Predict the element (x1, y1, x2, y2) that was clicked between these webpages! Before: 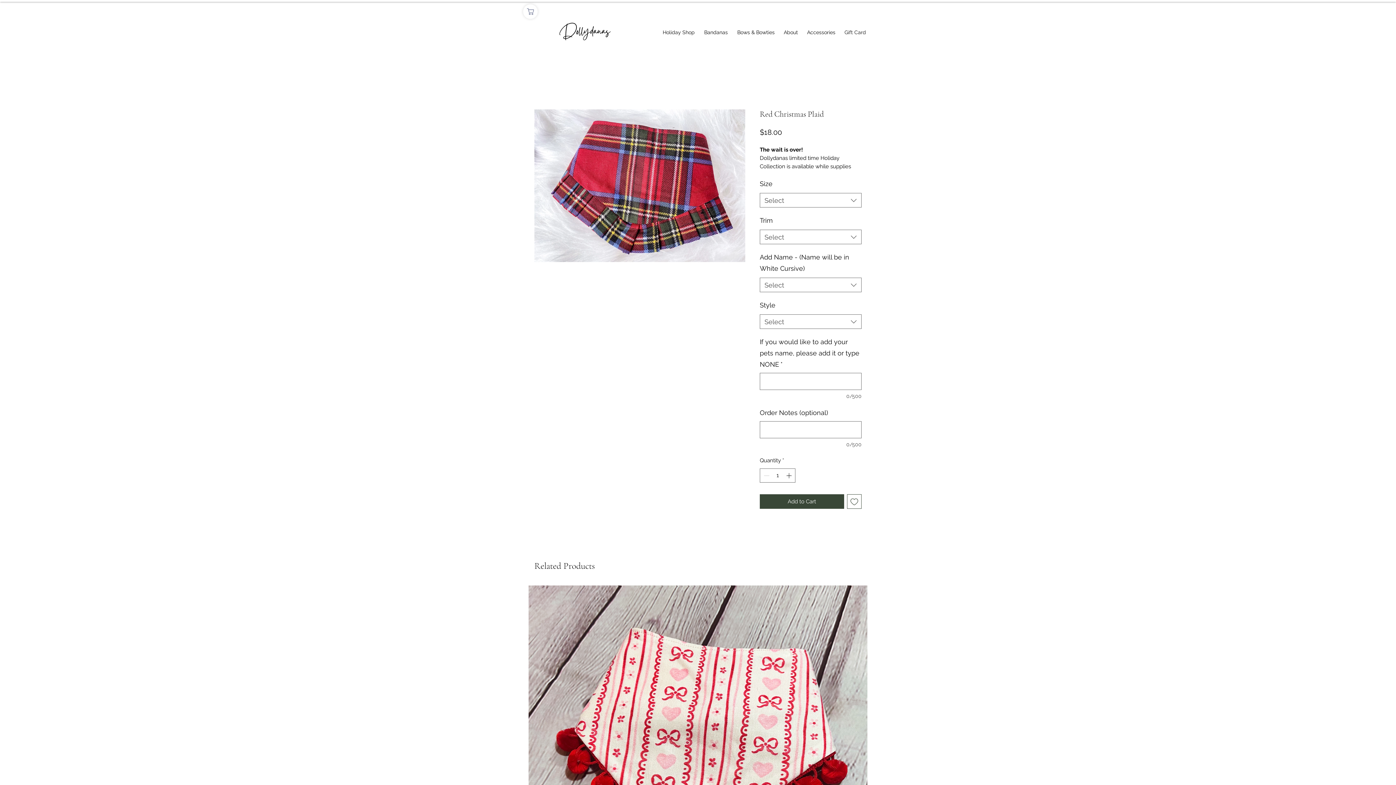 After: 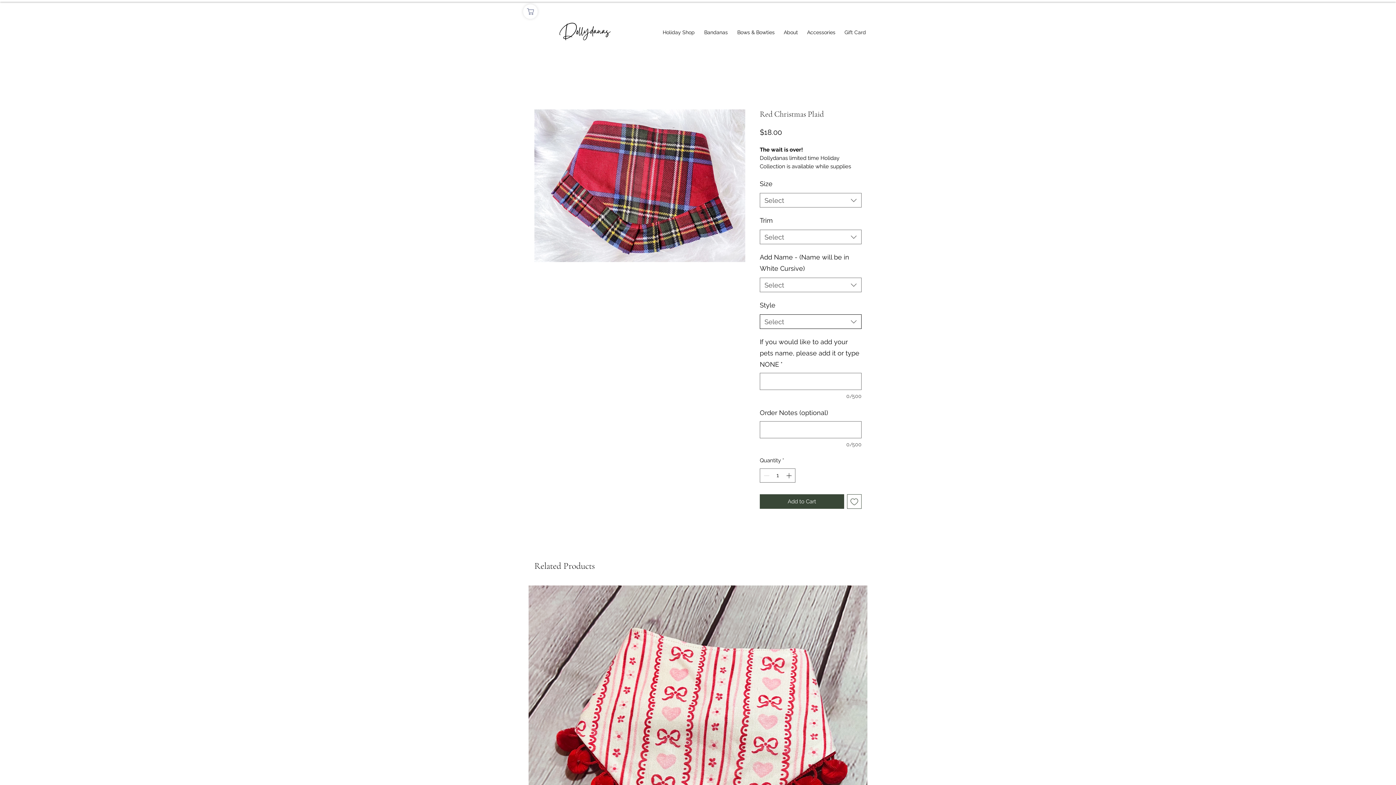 Action: label: Select bbox: (760, 314, 861, 329)